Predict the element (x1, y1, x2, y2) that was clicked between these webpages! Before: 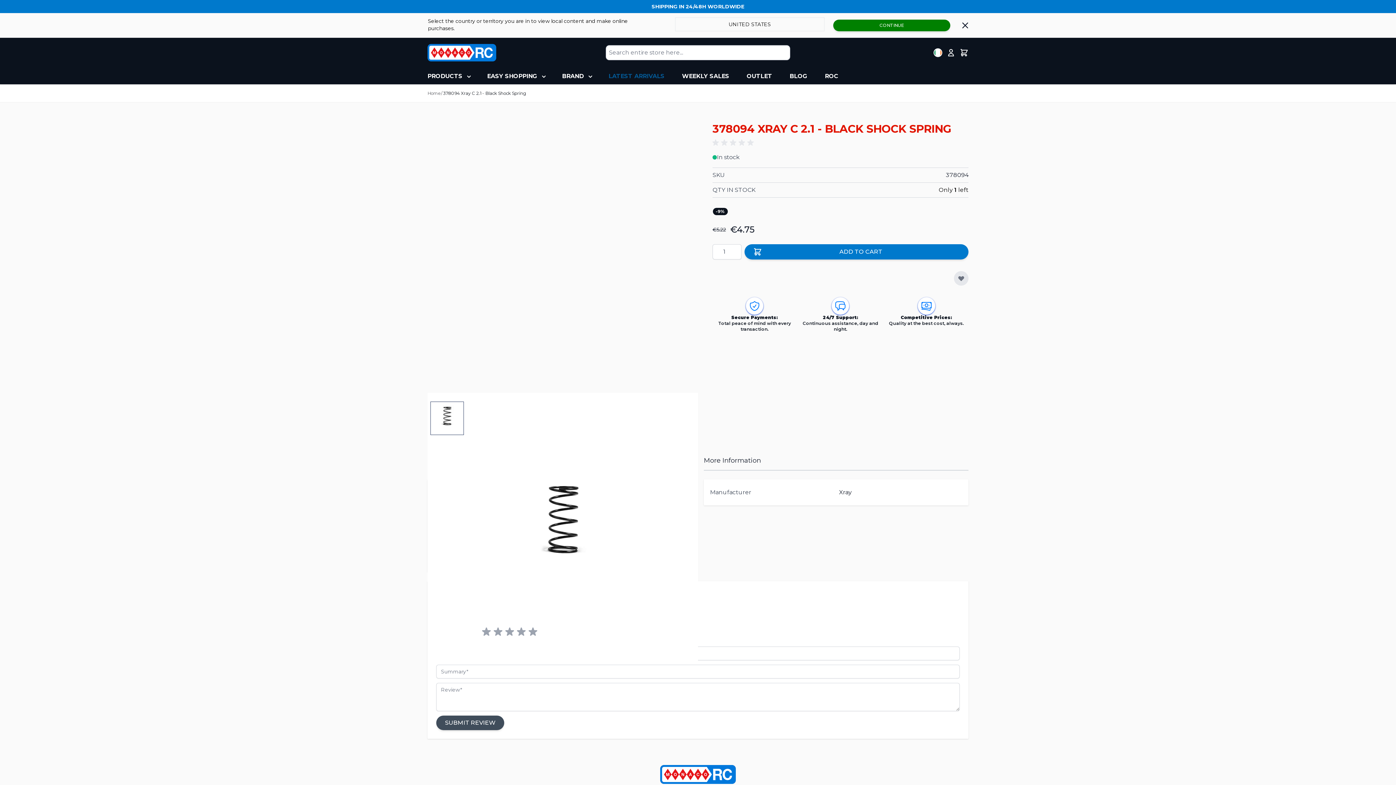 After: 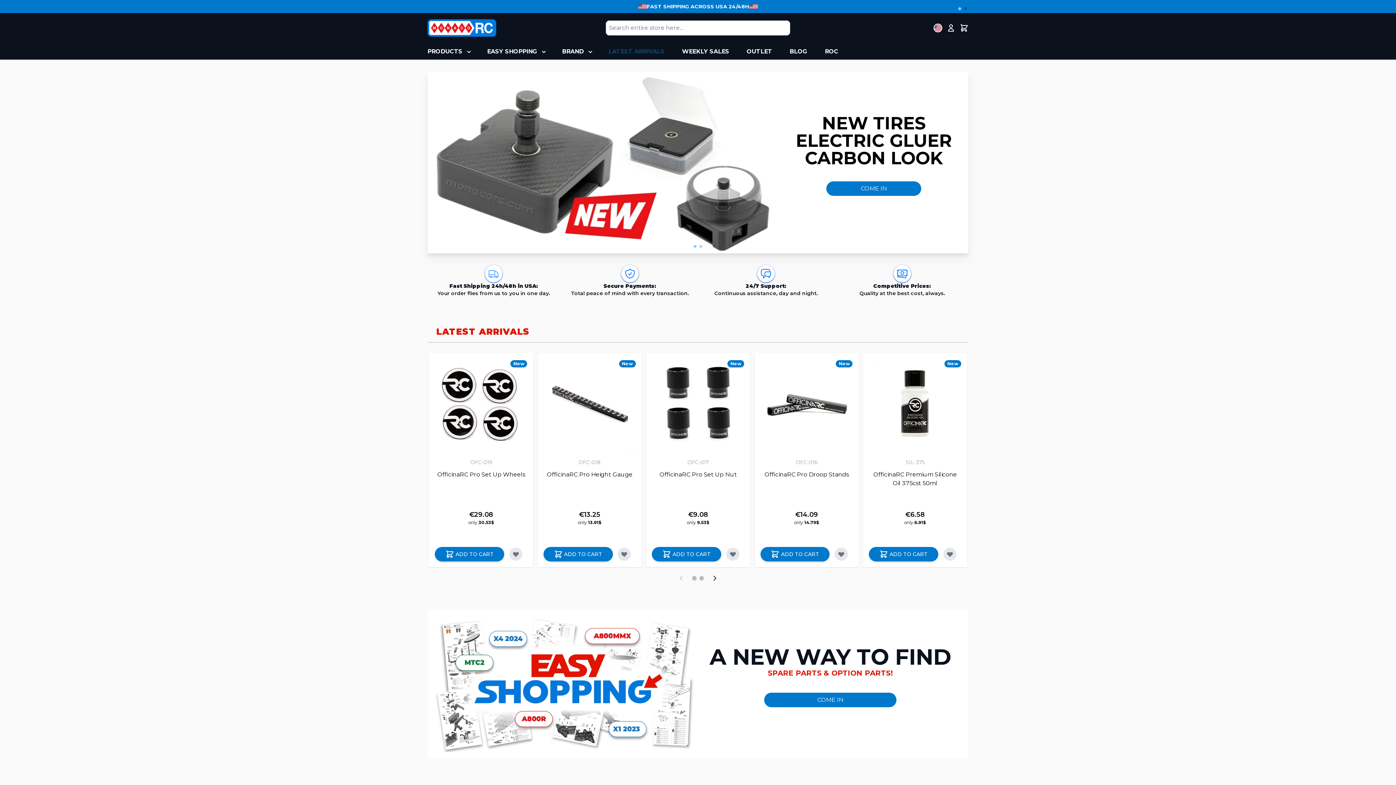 Action: label: CONTINUE bbox: (833, 19, 950, 31)